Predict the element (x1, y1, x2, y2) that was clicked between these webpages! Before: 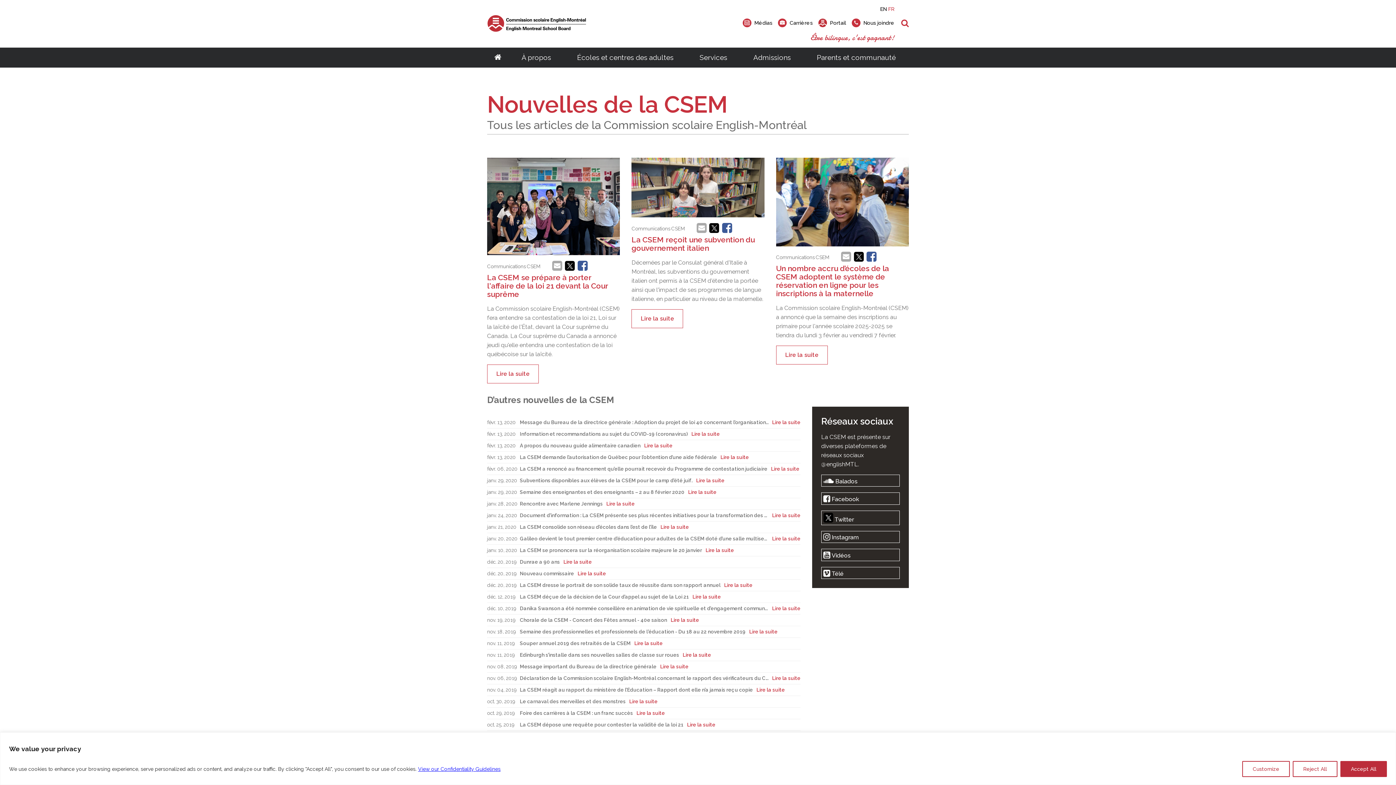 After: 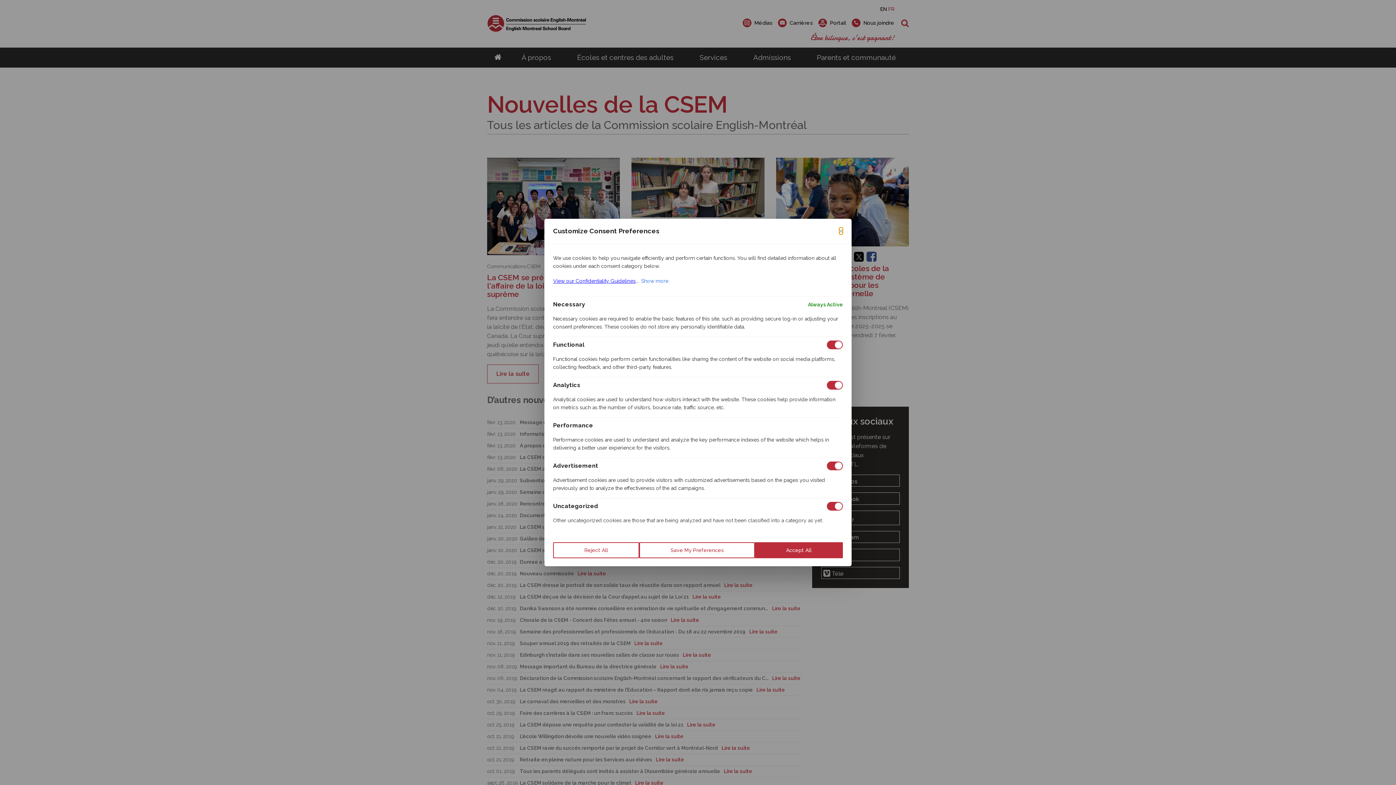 Action: bbox: (1242, 761, 1290, 777) label: Customize